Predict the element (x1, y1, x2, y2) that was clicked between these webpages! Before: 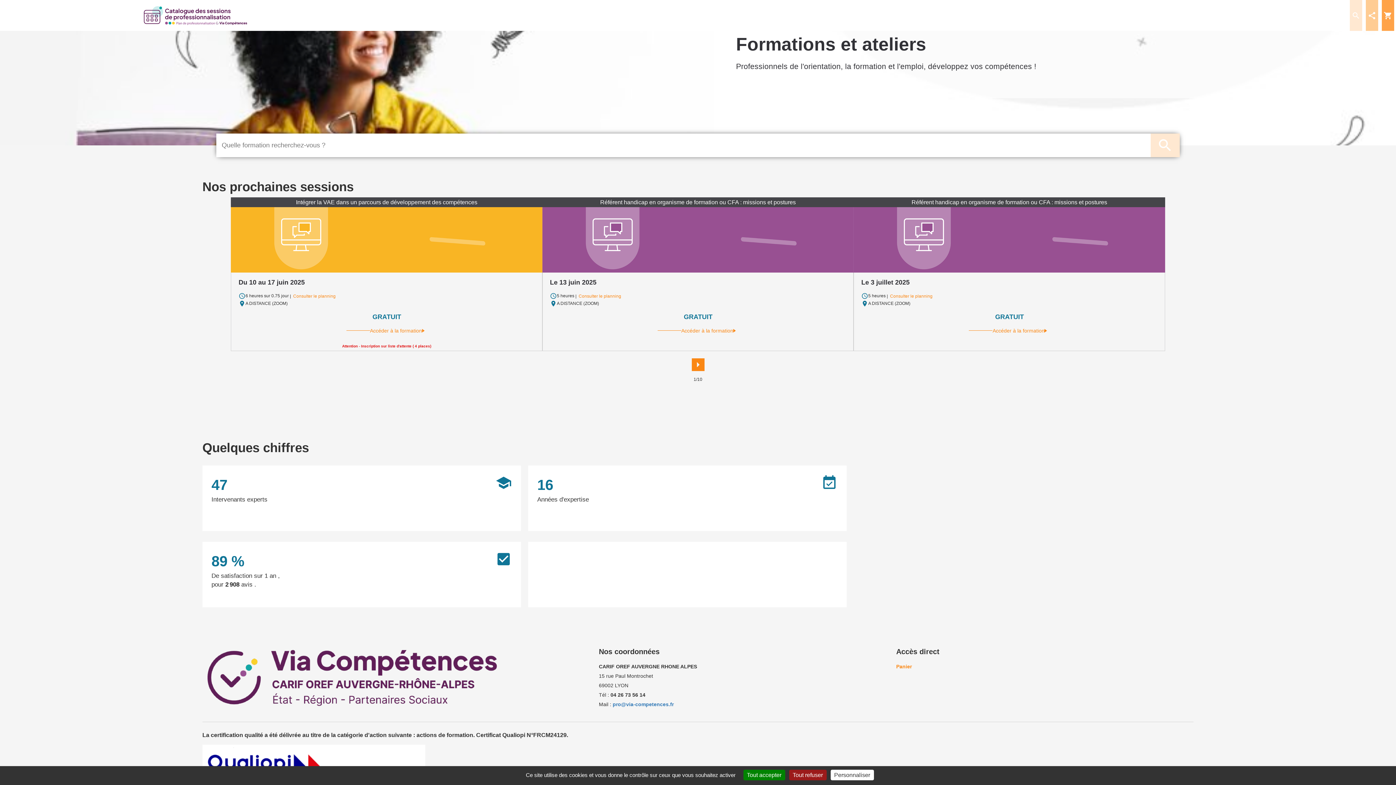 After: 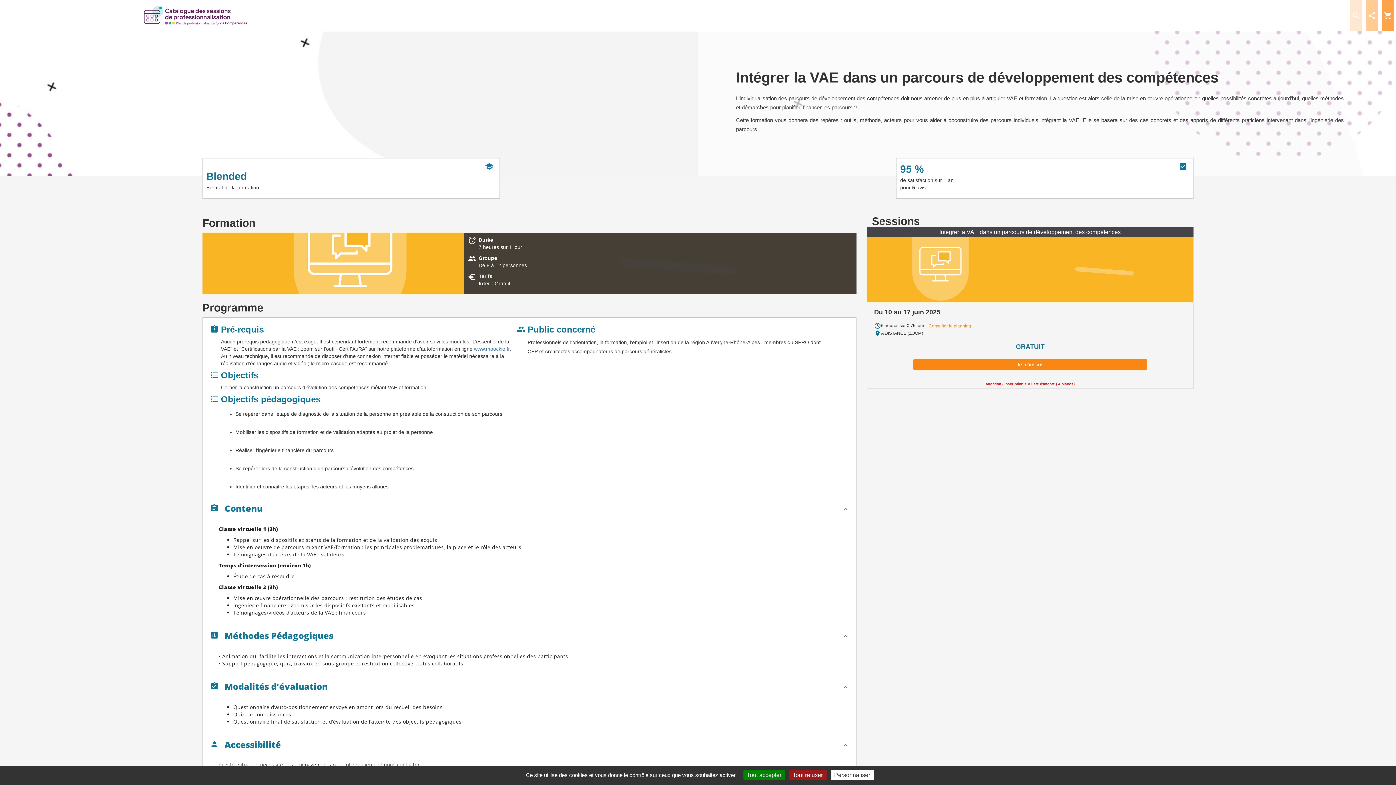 Action: label: Accéder à la formation bbox: (238, 327, 534, 334)